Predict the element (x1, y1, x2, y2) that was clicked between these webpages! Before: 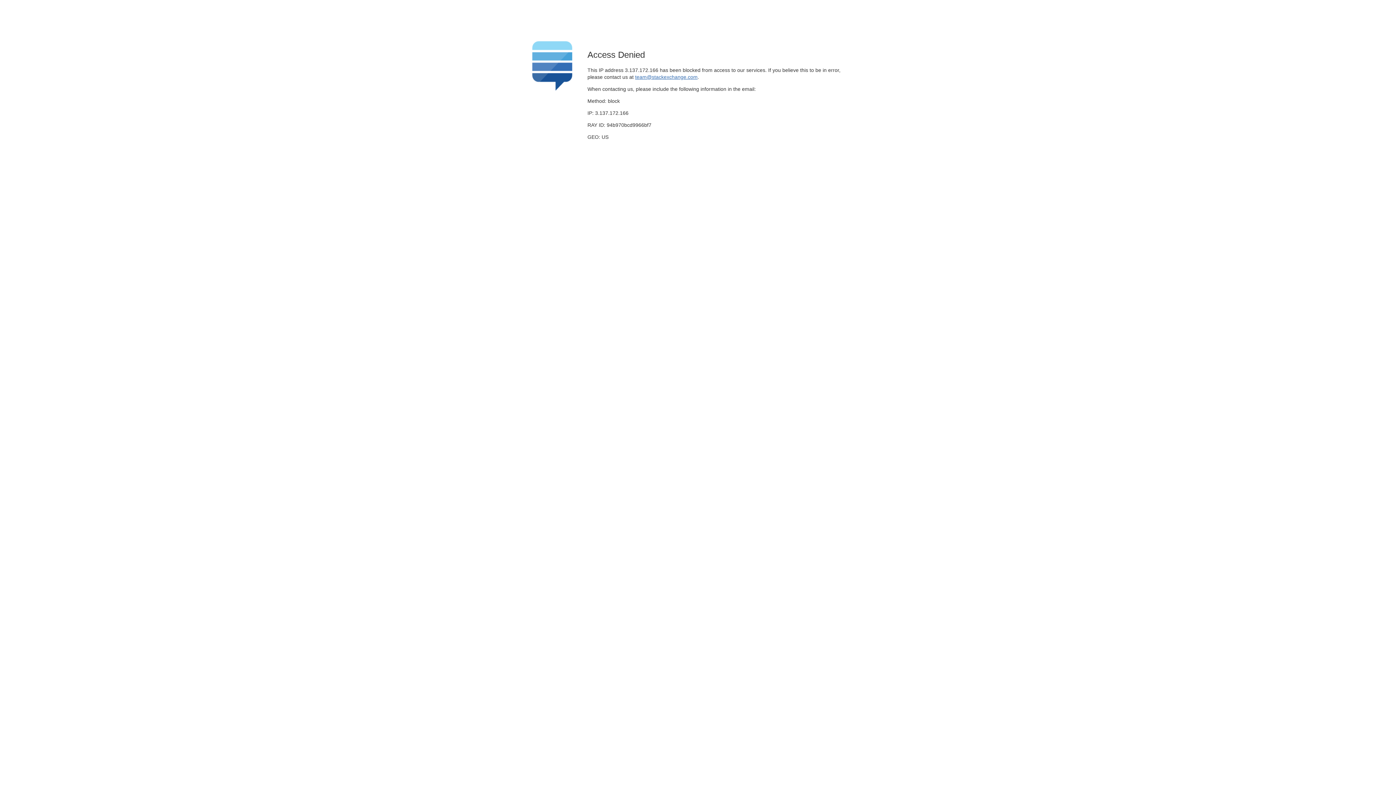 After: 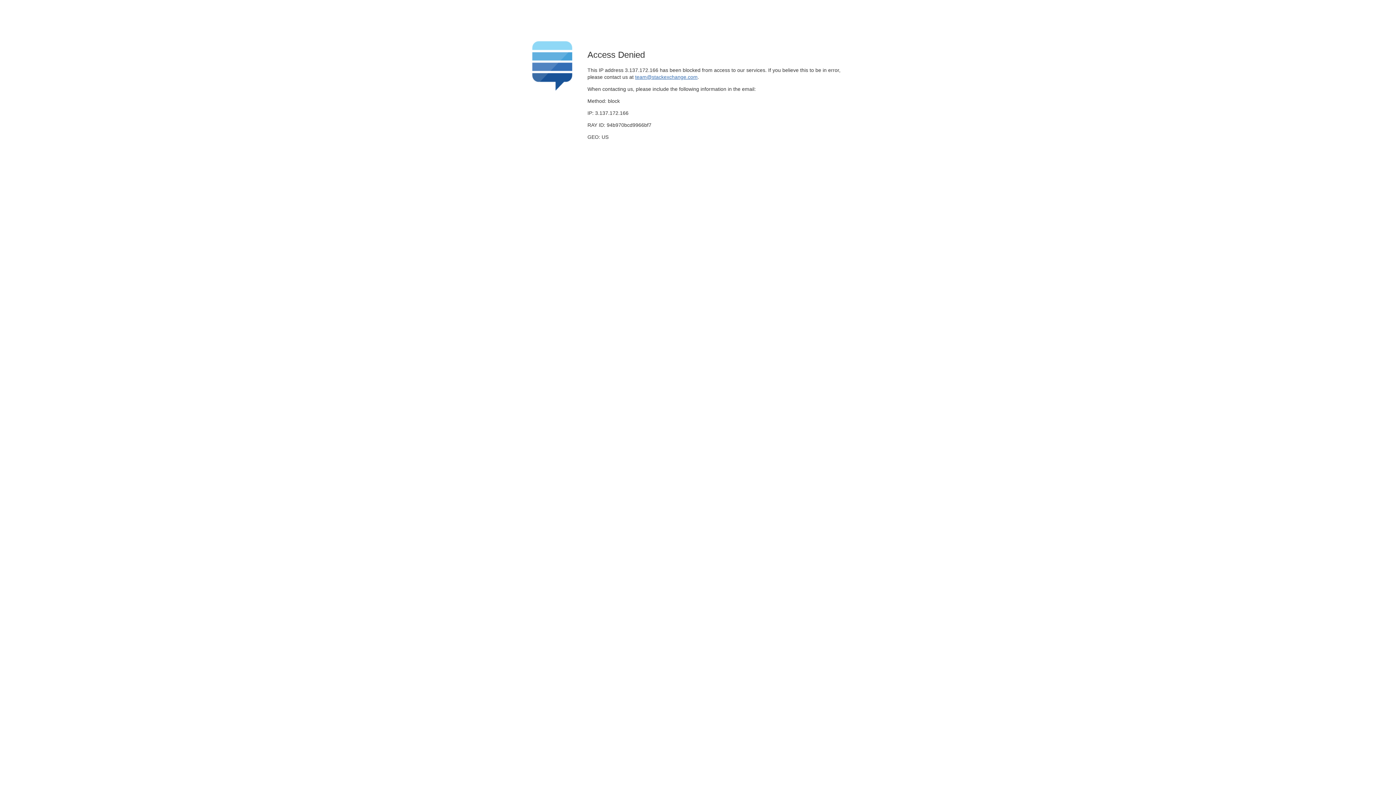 Action: label: team@stackexchange.com bbox: (635, 74, 697, 79)